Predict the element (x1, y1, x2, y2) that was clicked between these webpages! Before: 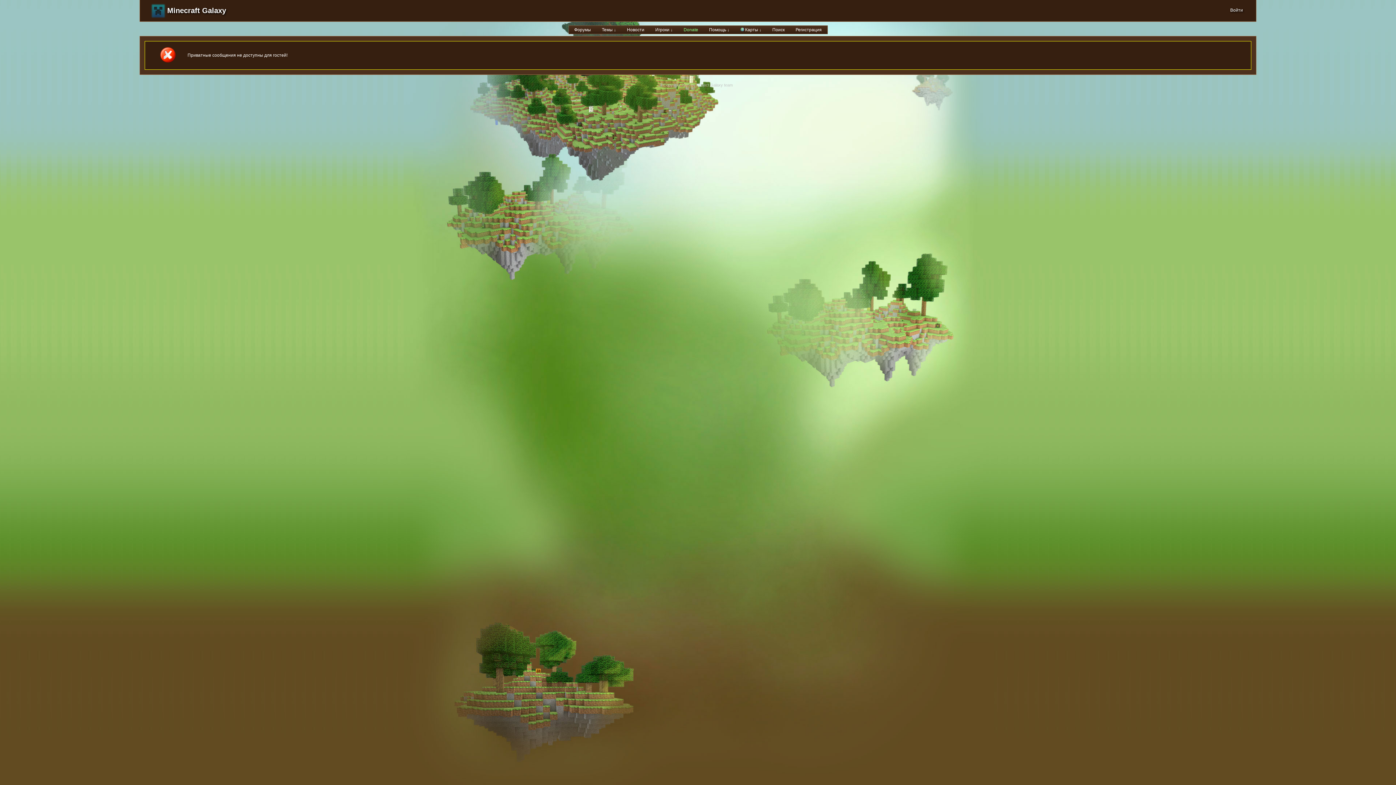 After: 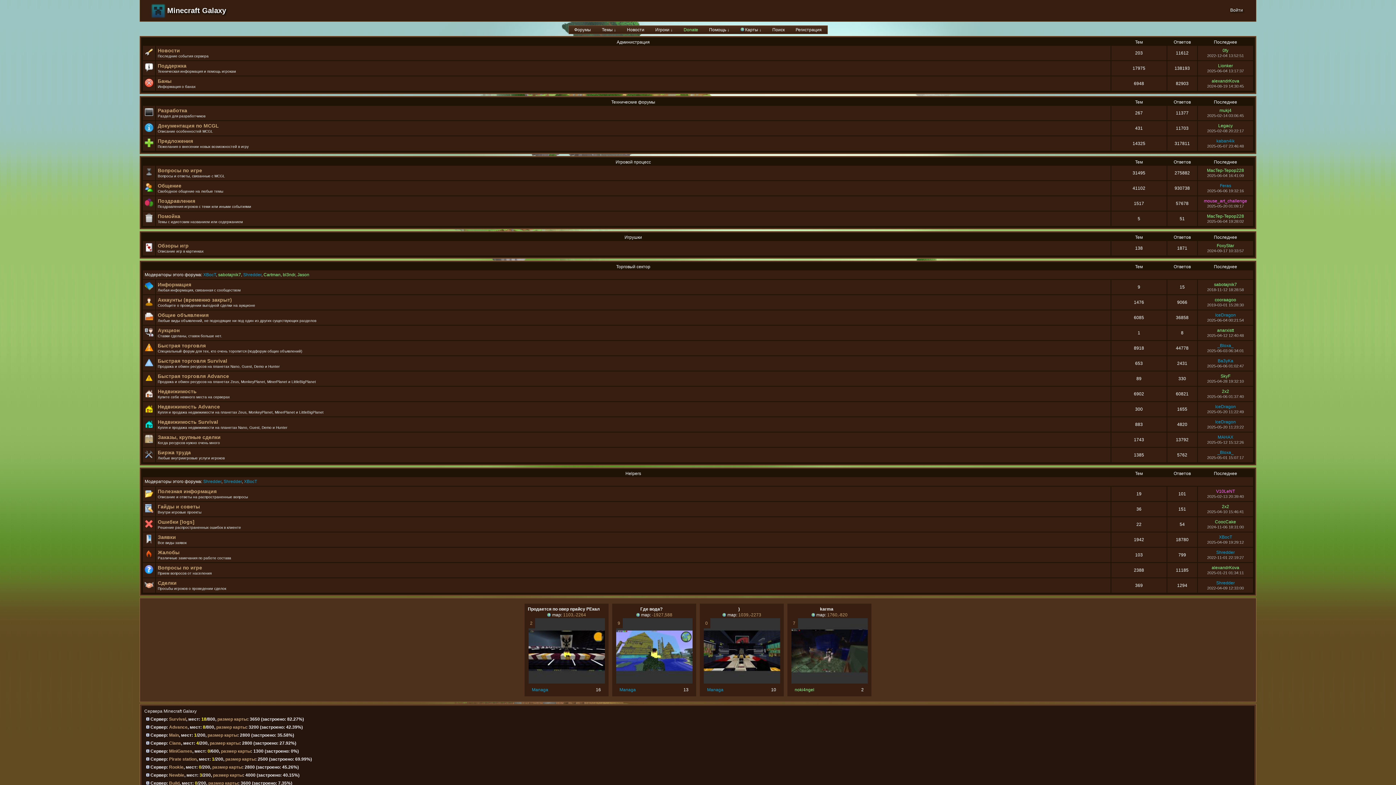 Action: bbox: (568, 25, 596, 33) label: Форумы